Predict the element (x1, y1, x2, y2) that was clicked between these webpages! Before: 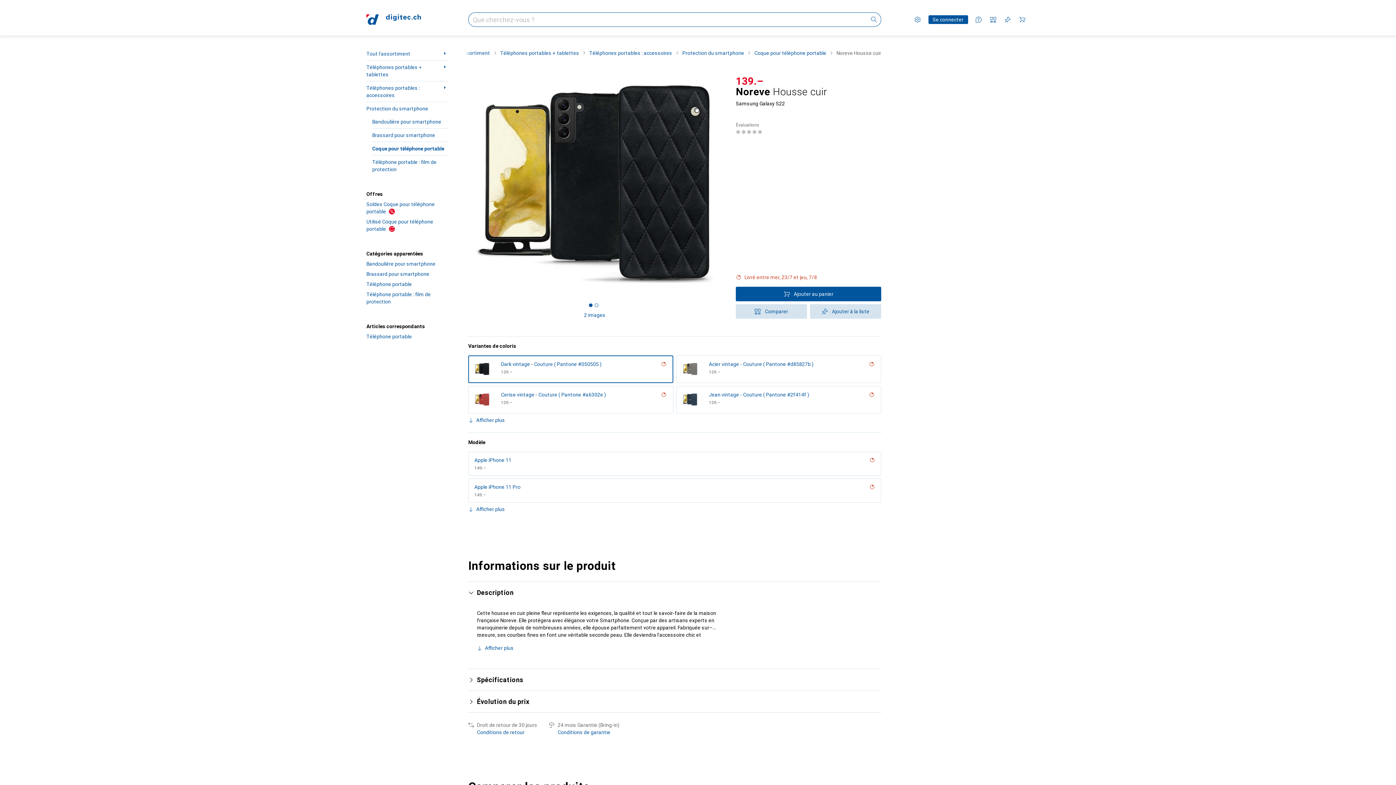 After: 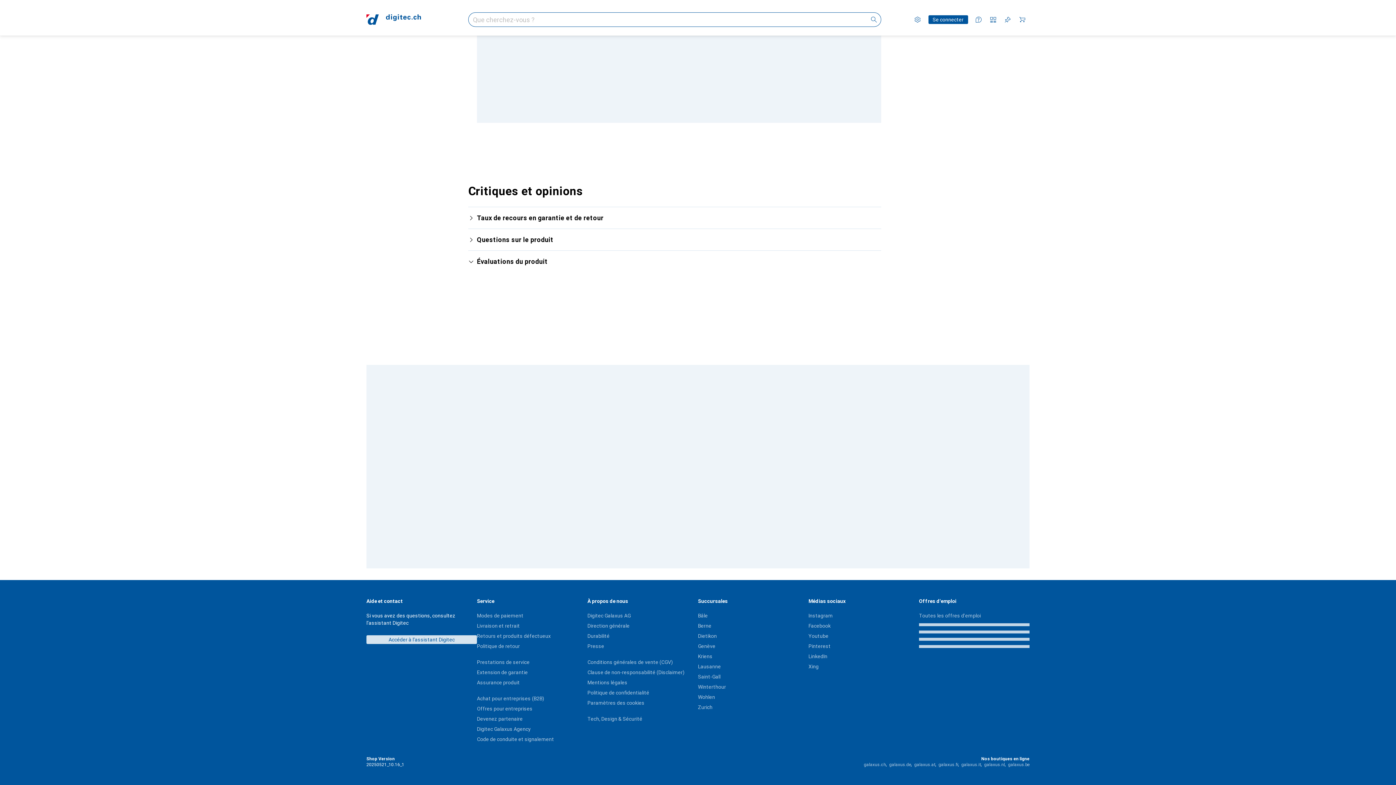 Action: bbox: (736, 122, 785, 134) label: Évaluations